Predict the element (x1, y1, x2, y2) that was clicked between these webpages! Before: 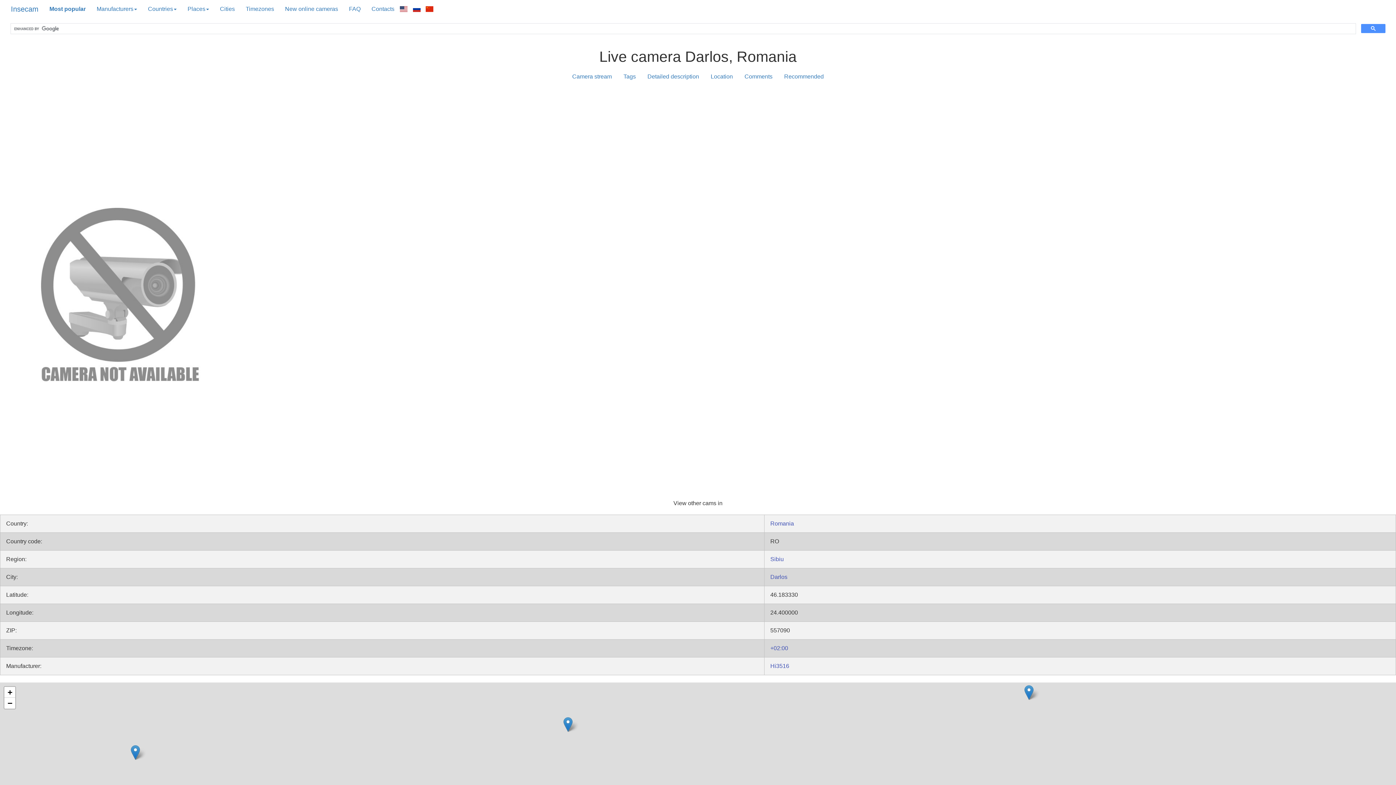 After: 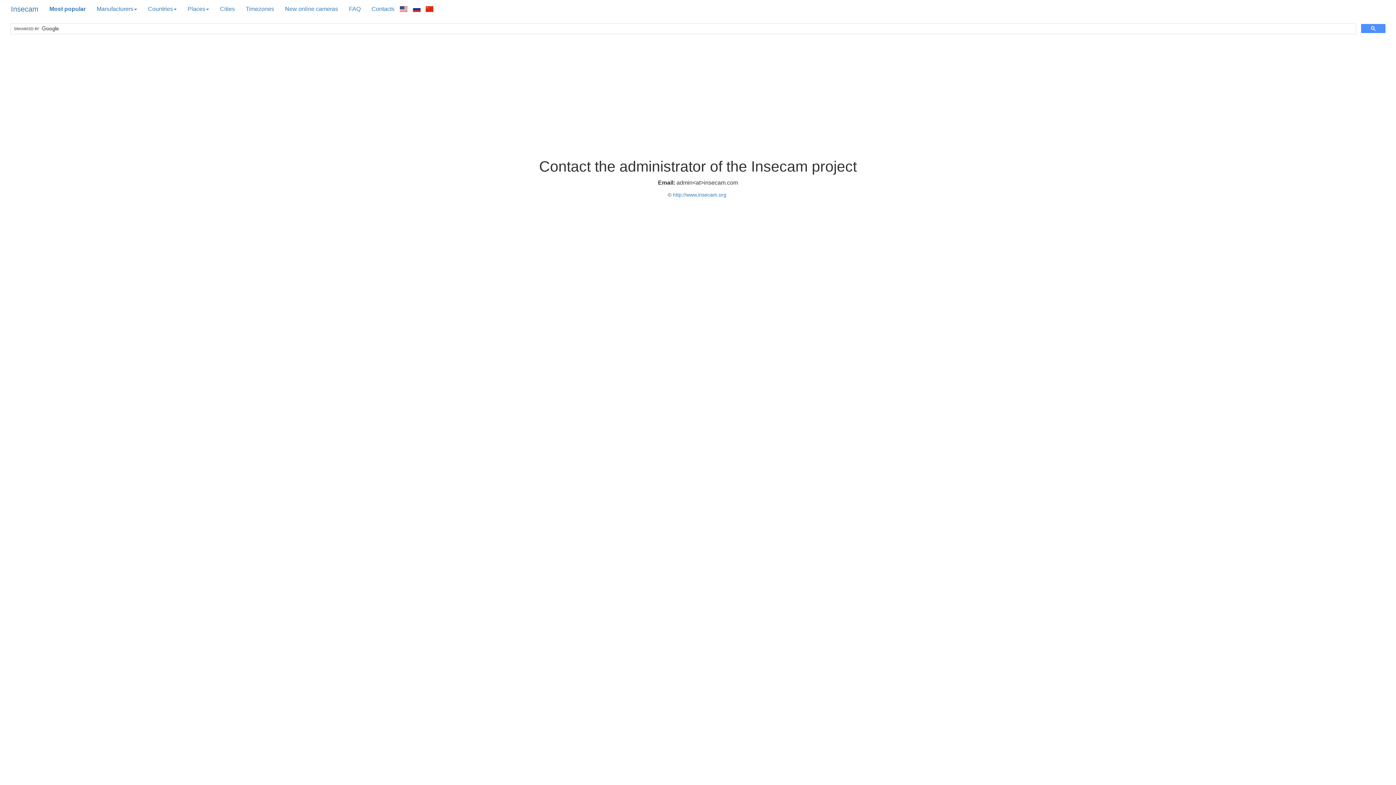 Action: label: Contacts bbox: (366, 0, 400, 18)